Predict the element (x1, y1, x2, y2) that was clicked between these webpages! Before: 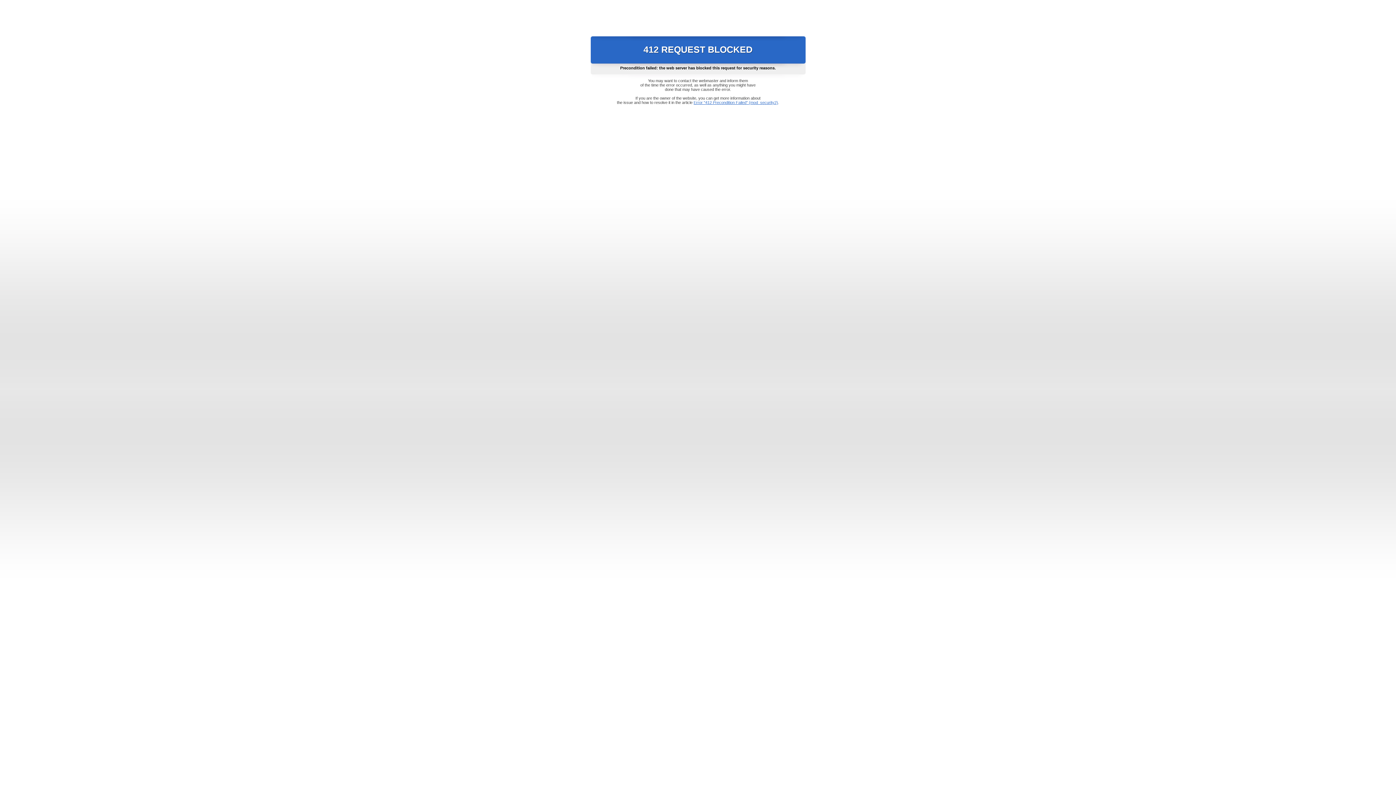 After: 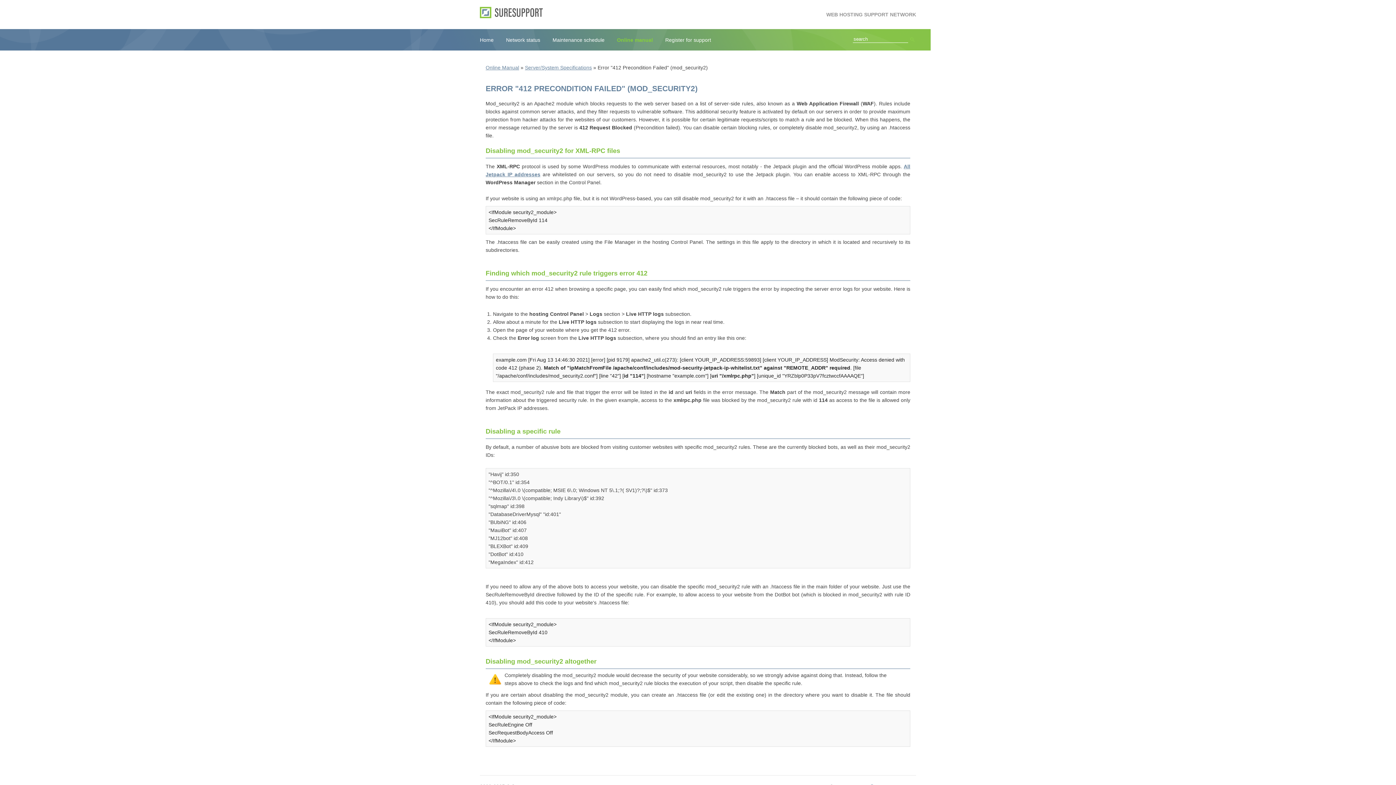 Action: bbox: (693, 100, 778, 104) label: Error "412 Precondition Failed" (mod_security2)